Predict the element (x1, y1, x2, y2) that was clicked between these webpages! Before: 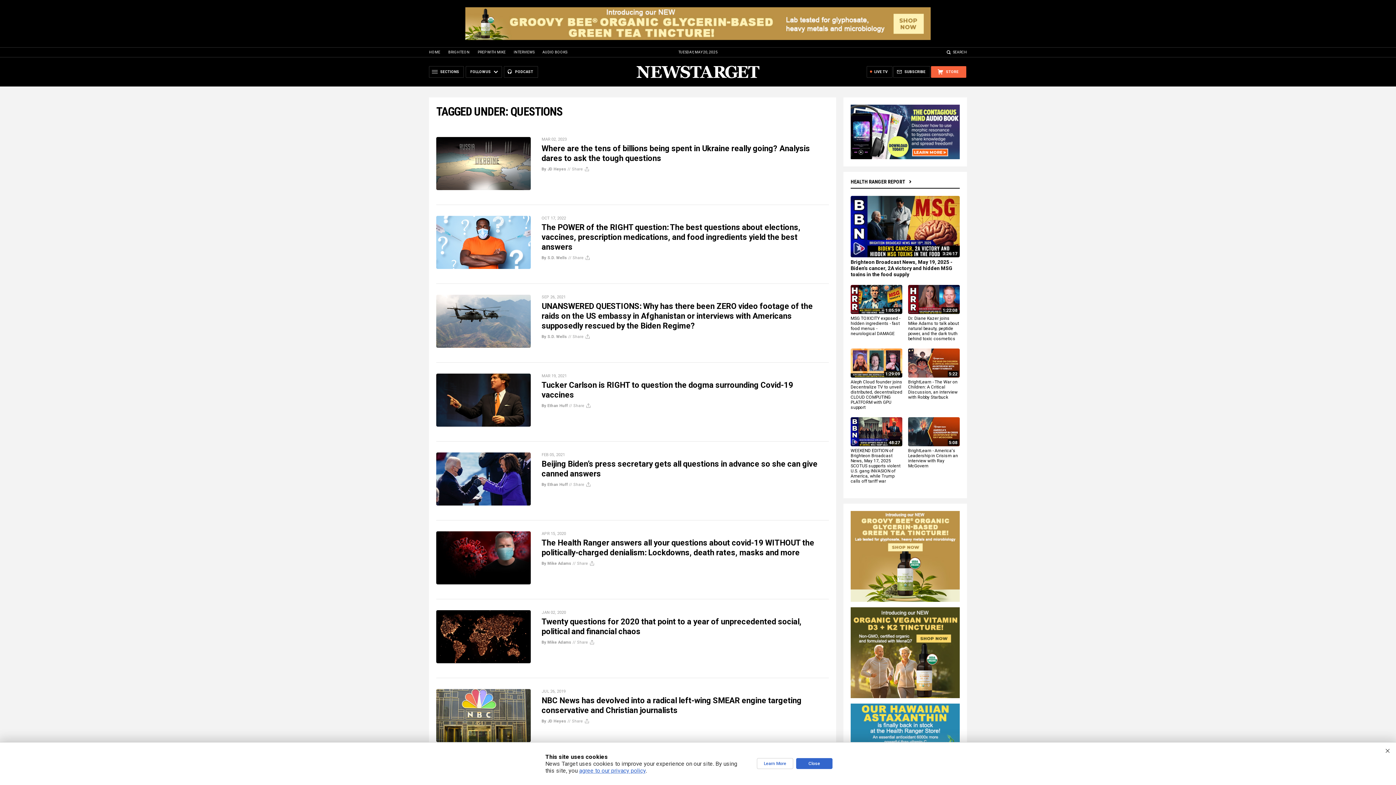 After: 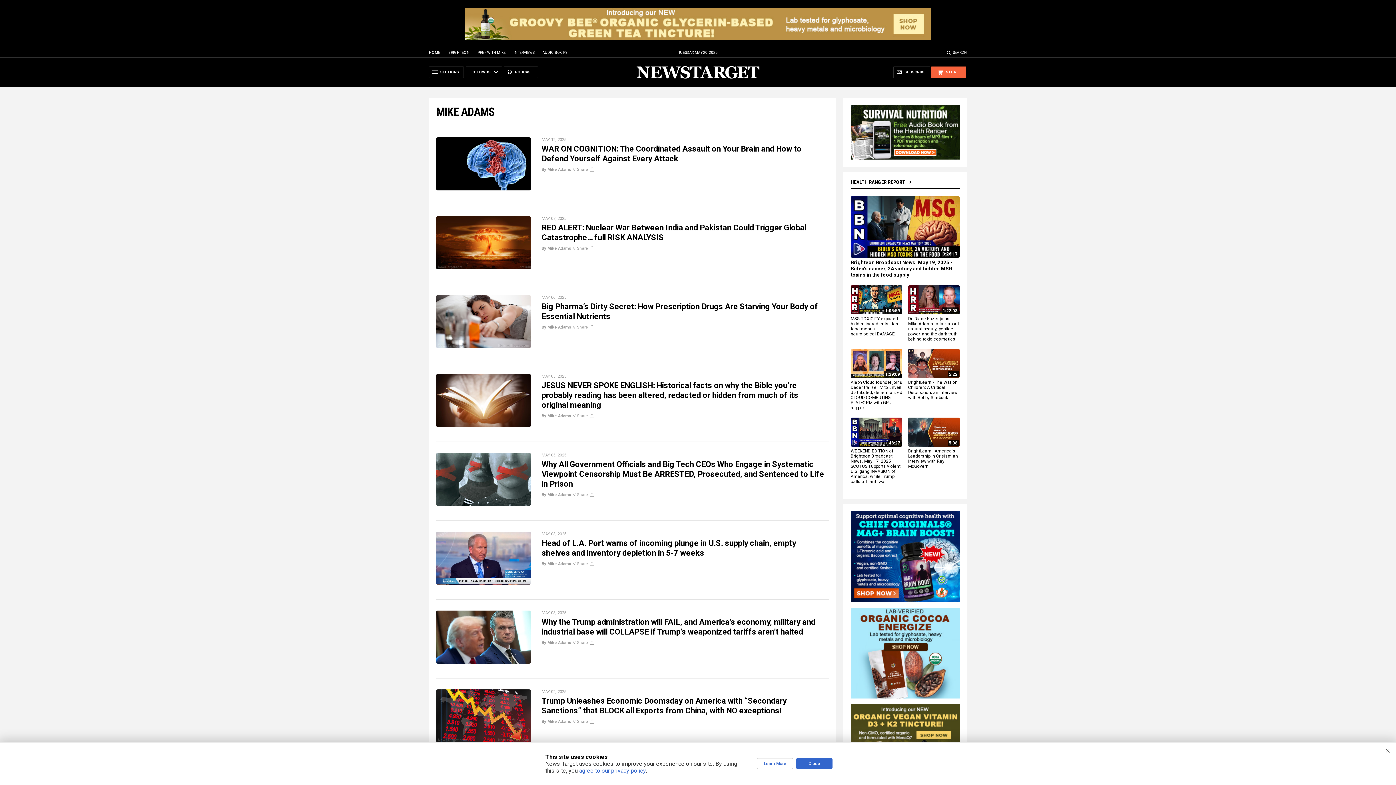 Action: bbox: (541, 561, 571, 566) label: By Mike Adams